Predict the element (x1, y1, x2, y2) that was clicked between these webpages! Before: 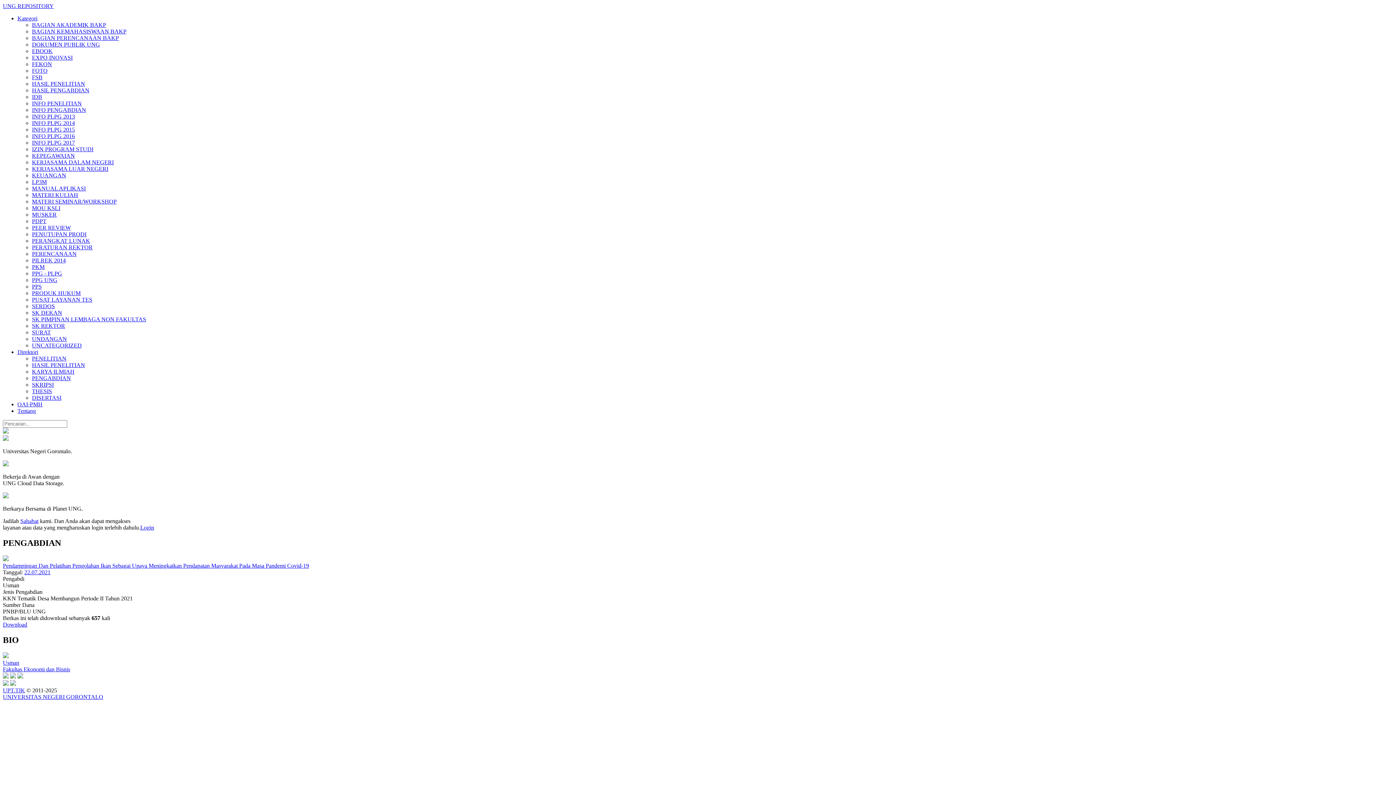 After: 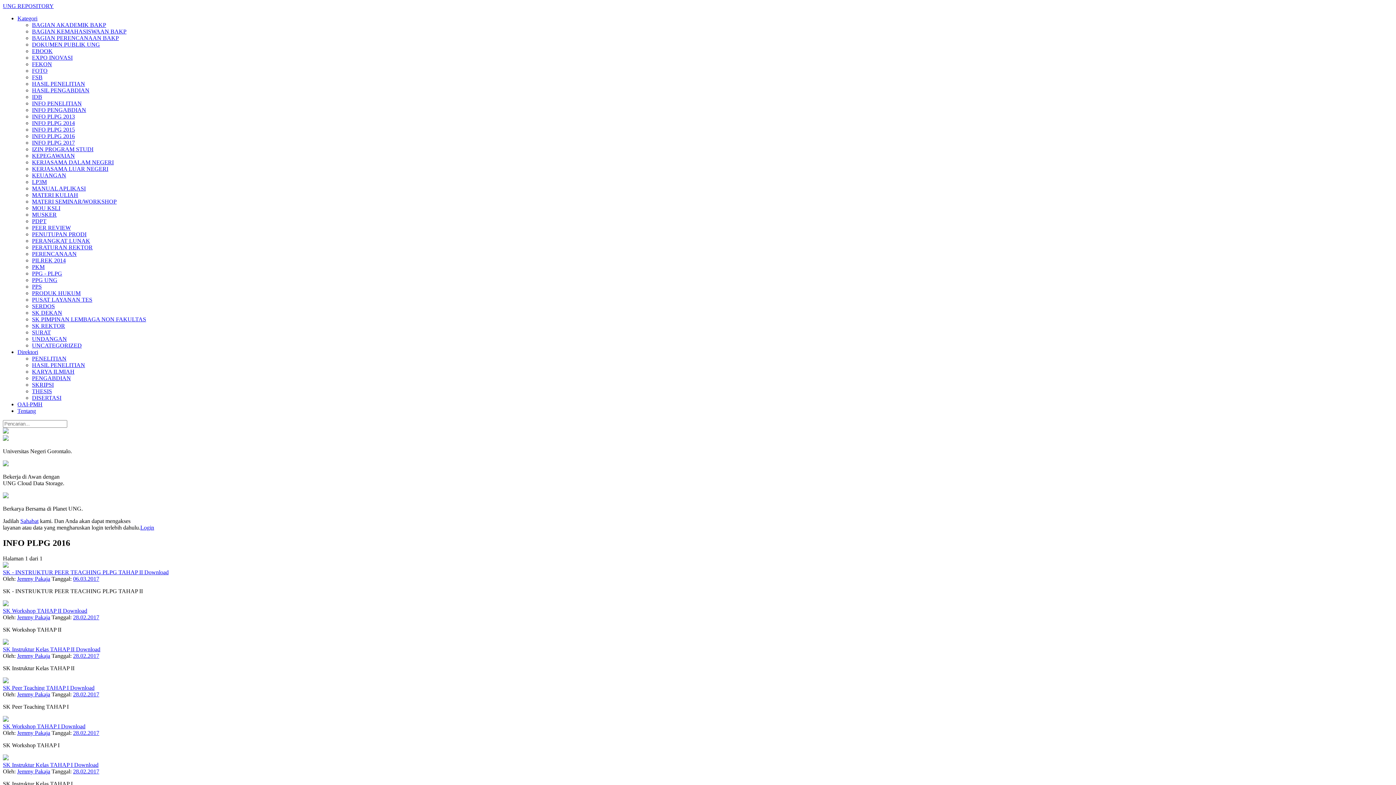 Action: bbox: (32, 133, 74, 139) label: INFO PLPG 2016